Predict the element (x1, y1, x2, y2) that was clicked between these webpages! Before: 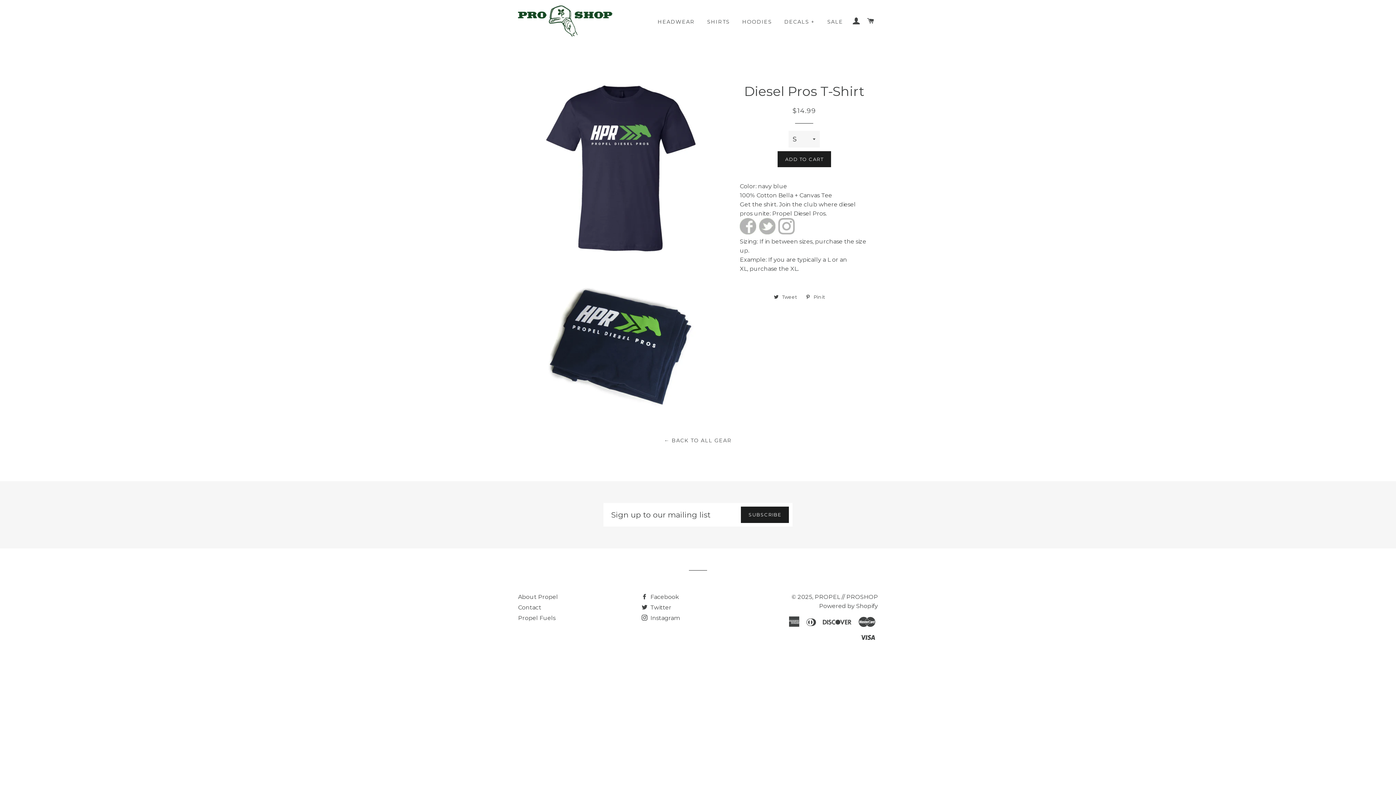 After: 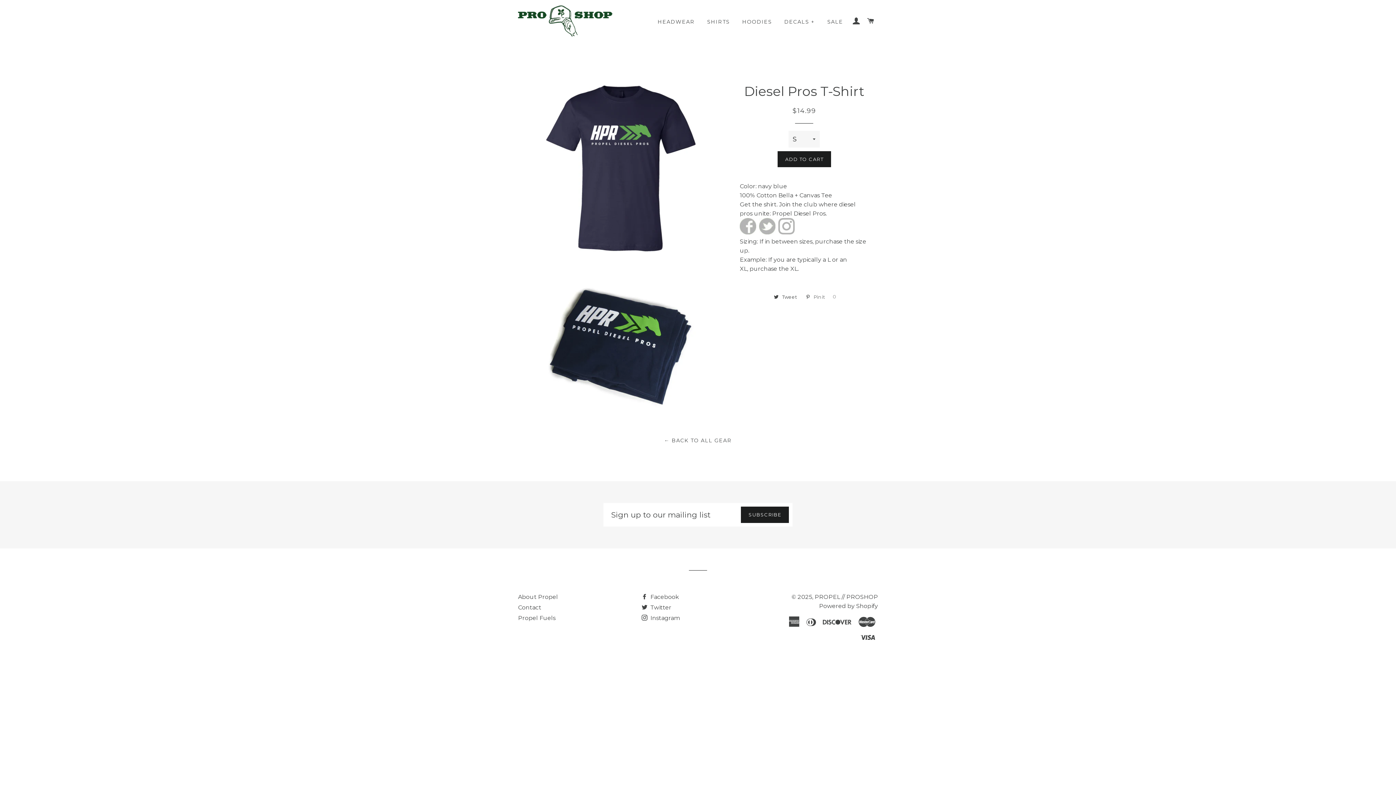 Action: label:  Pin it 0 bbox: (802, 291, 838, 302)